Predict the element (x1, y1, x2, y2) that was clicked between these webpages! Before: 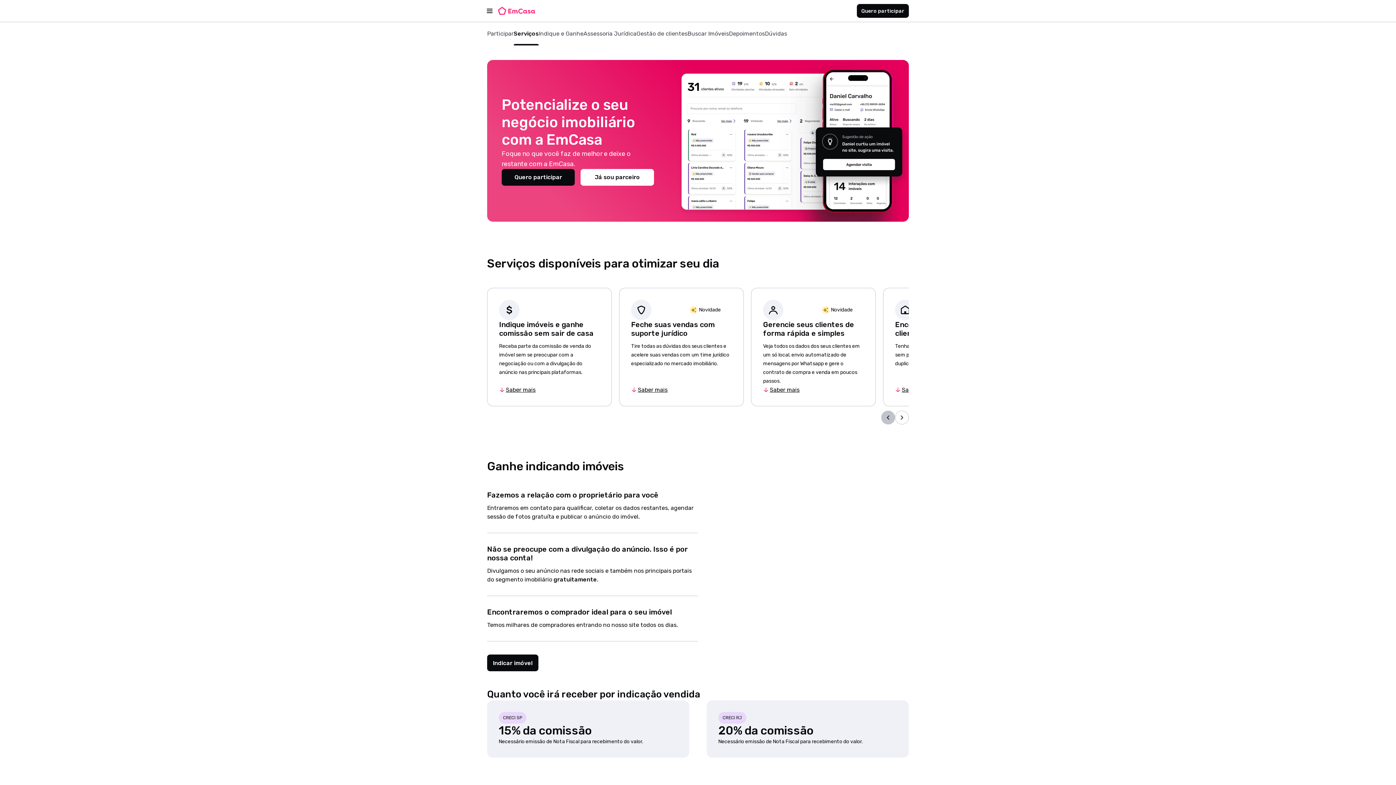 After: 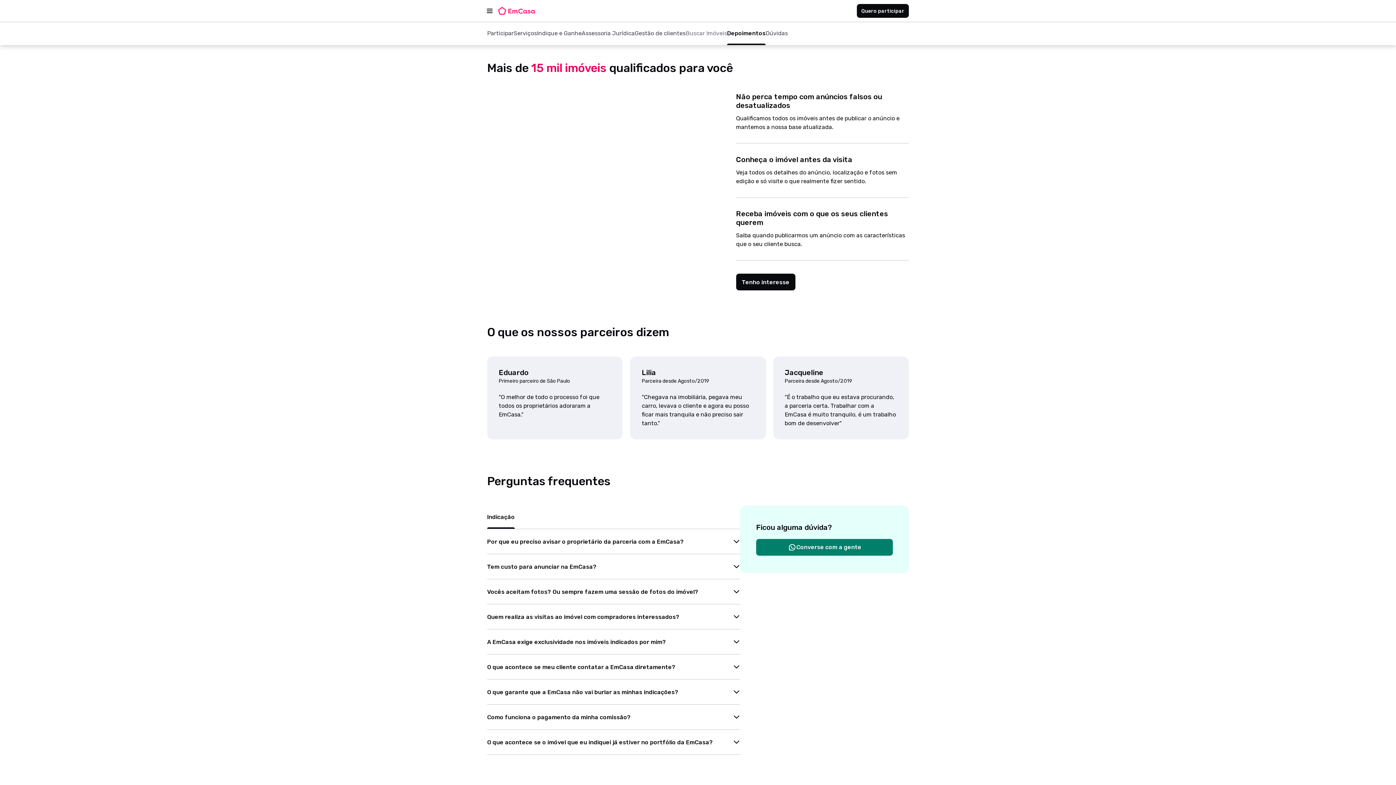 Action: bbox: (687, 22, 729, 45) label: Buscar Imóveis